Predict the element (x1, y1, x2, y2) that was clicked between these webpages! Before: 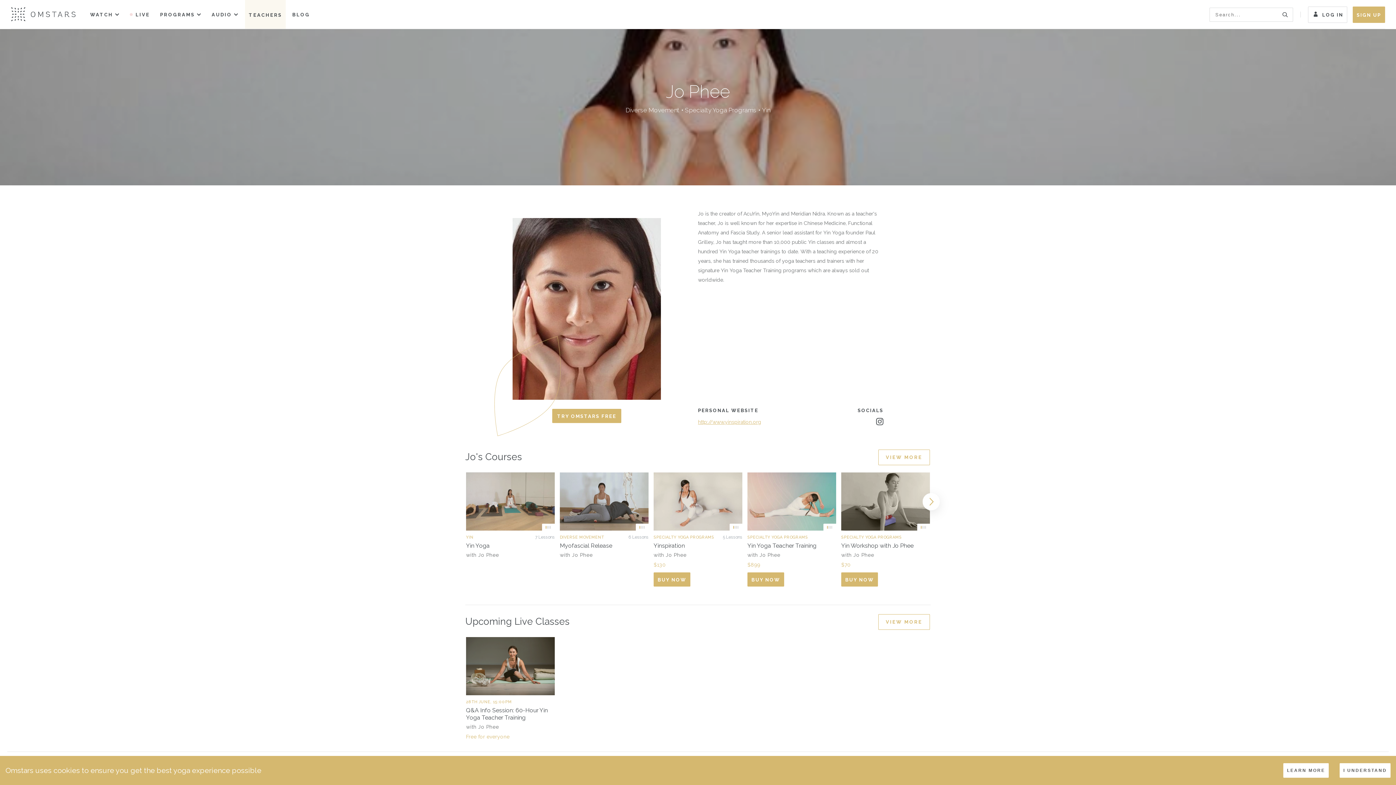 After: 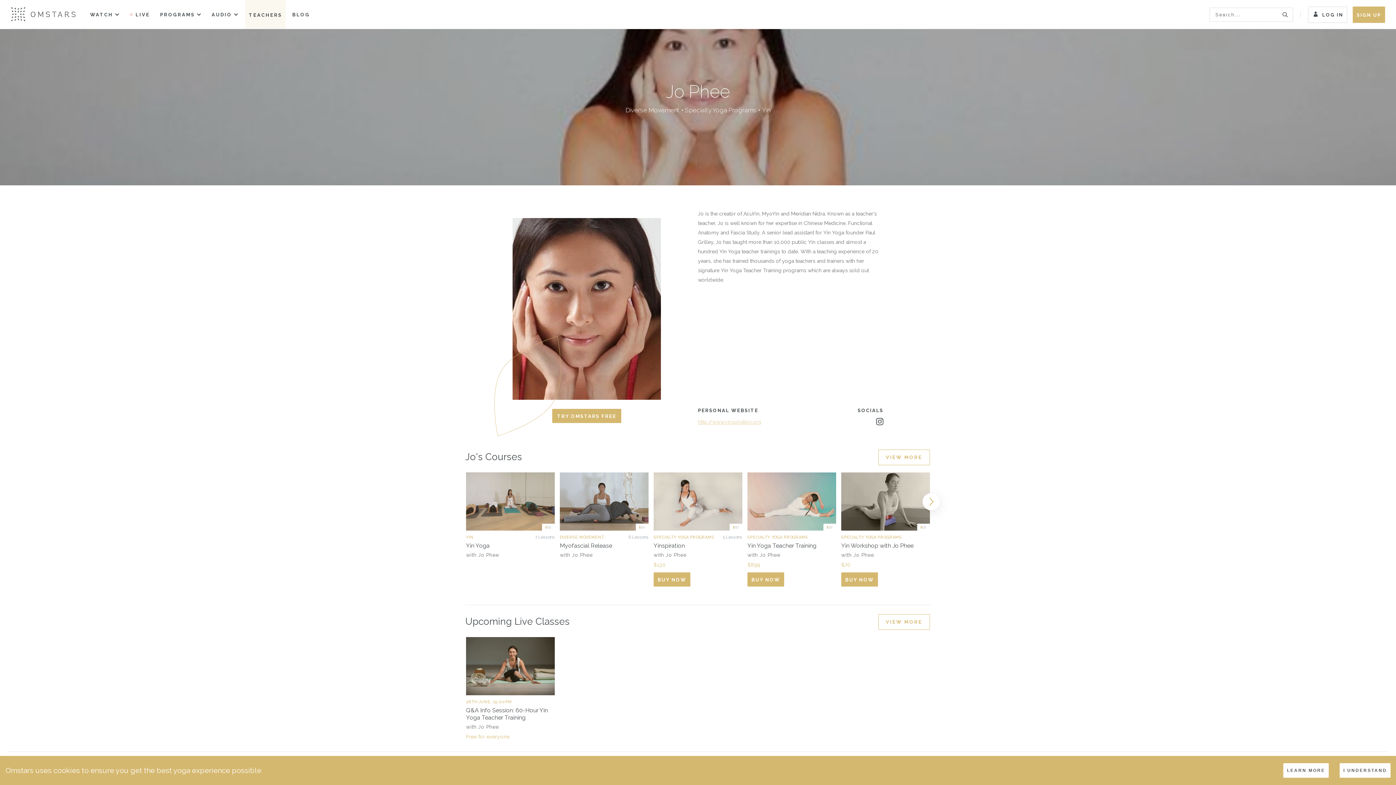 Action: label: http://www.yinspiration.org bbox: (698, 418, 761, 426)